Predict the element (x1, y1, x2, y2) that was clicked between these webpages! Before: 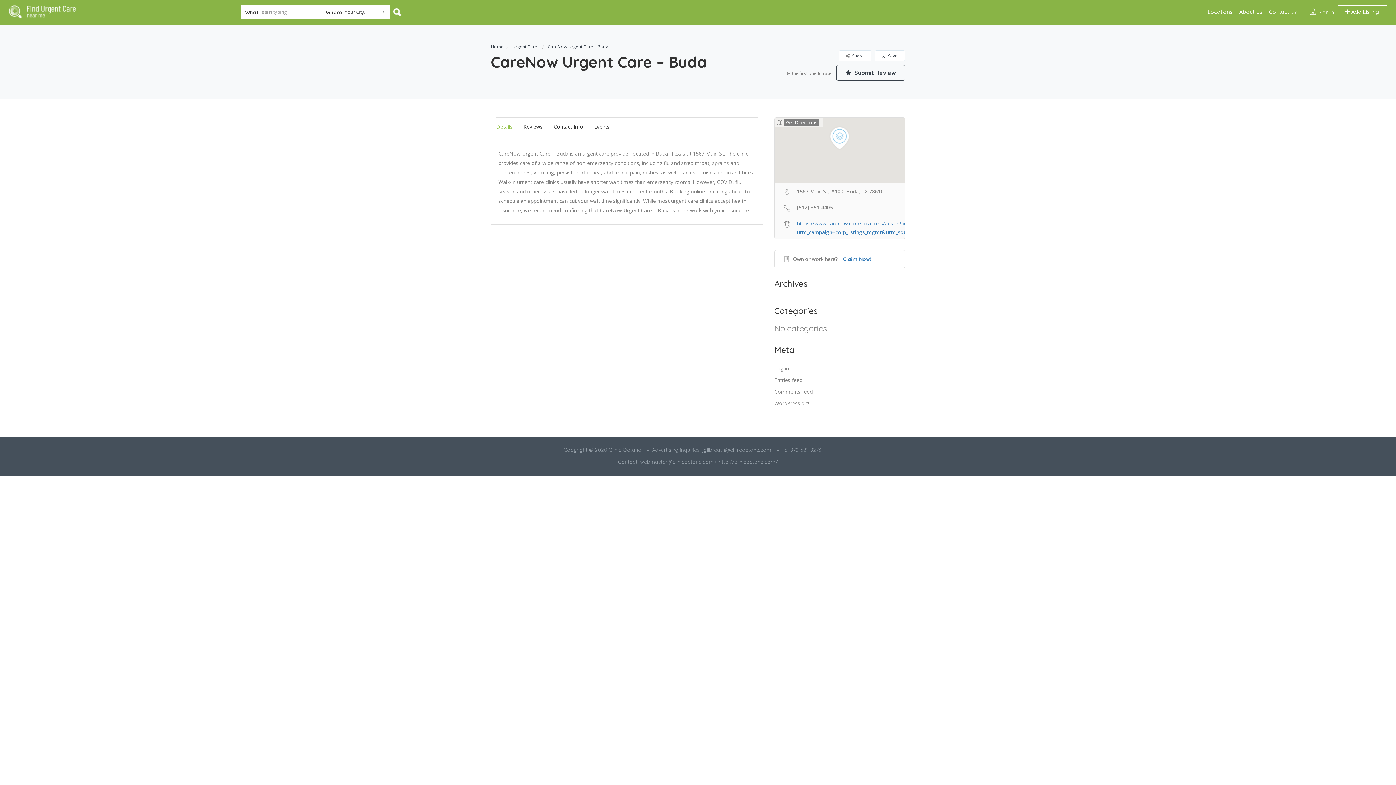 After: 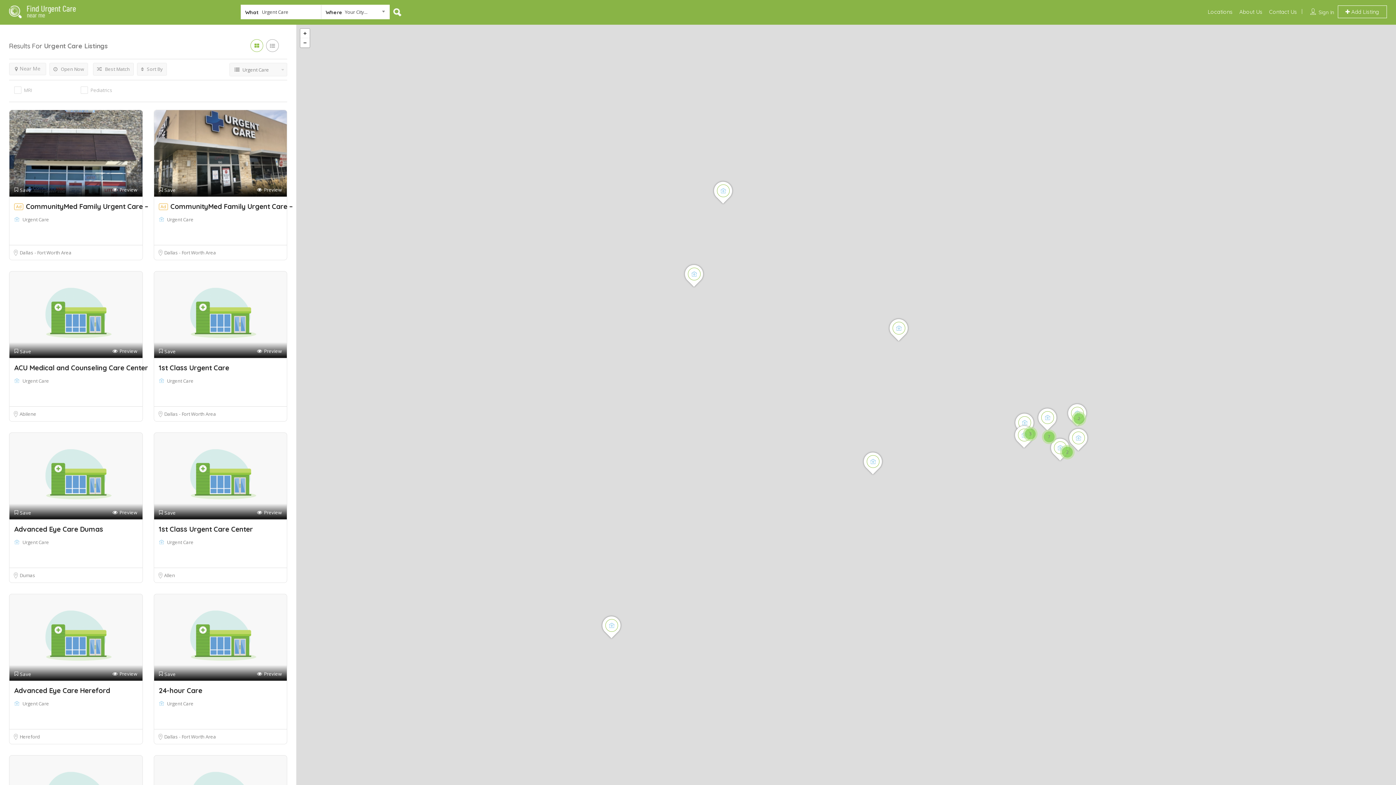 Action: bbox: (512, 43, 537, 49) label: Urgent Care